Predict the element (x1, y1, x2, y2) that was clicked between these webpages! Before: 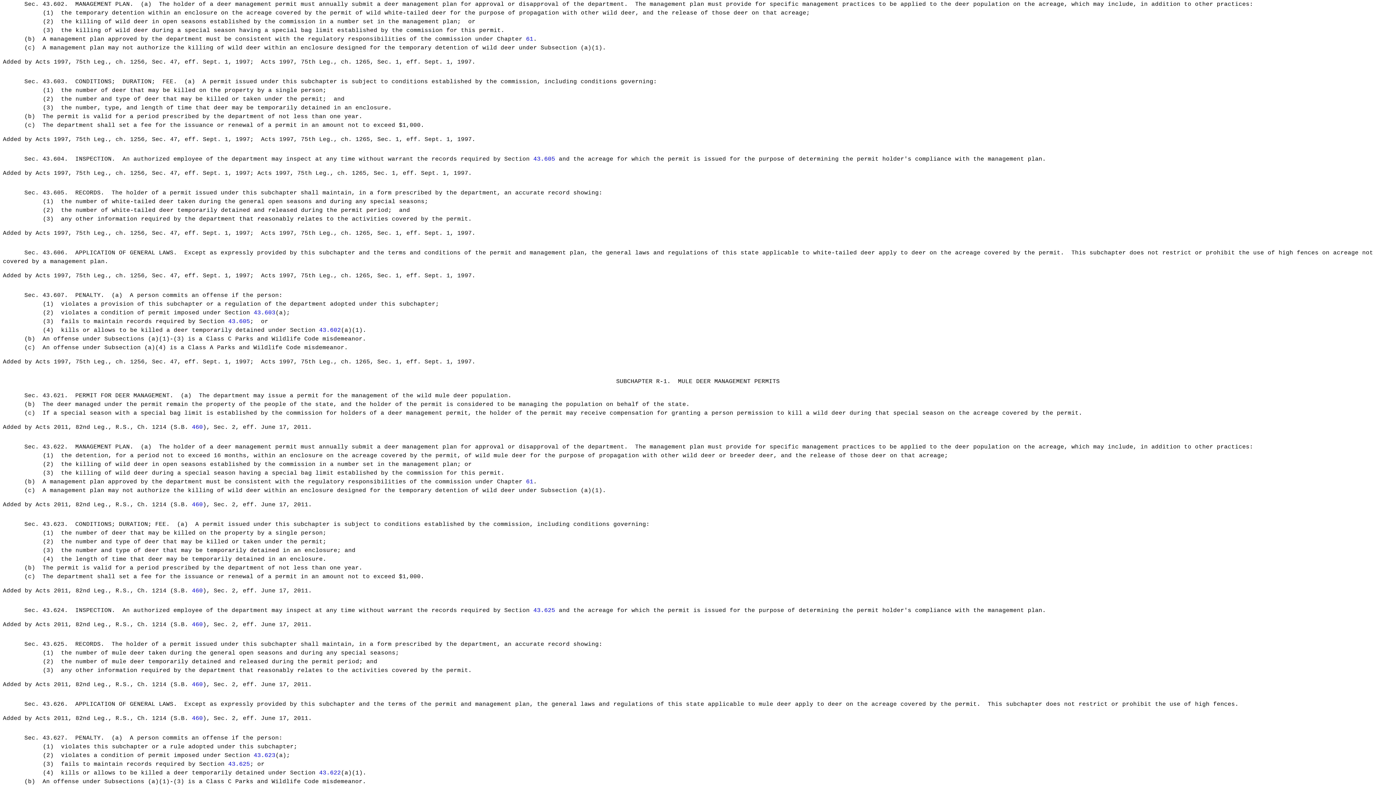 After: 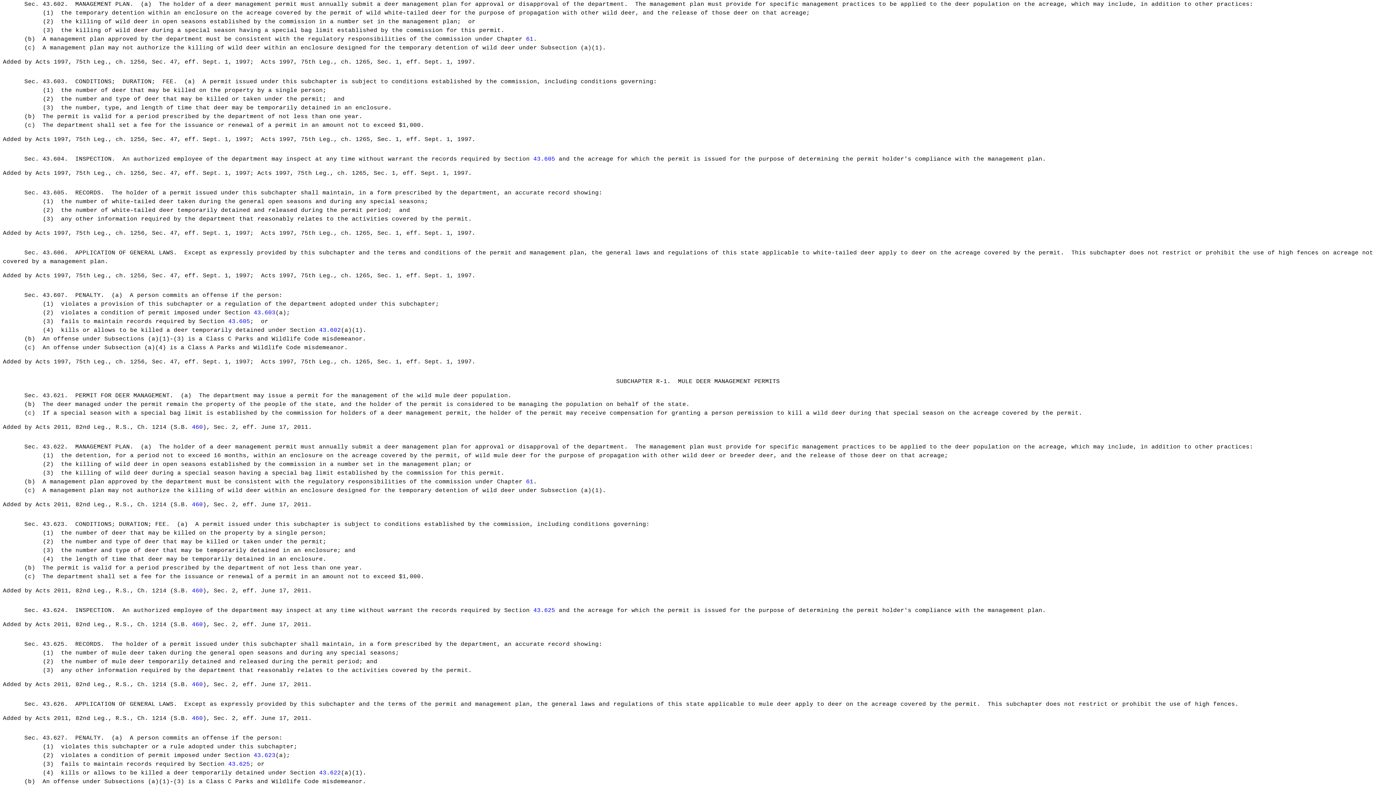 Action: label: 460 bbox: (192, 715, 202, 722)